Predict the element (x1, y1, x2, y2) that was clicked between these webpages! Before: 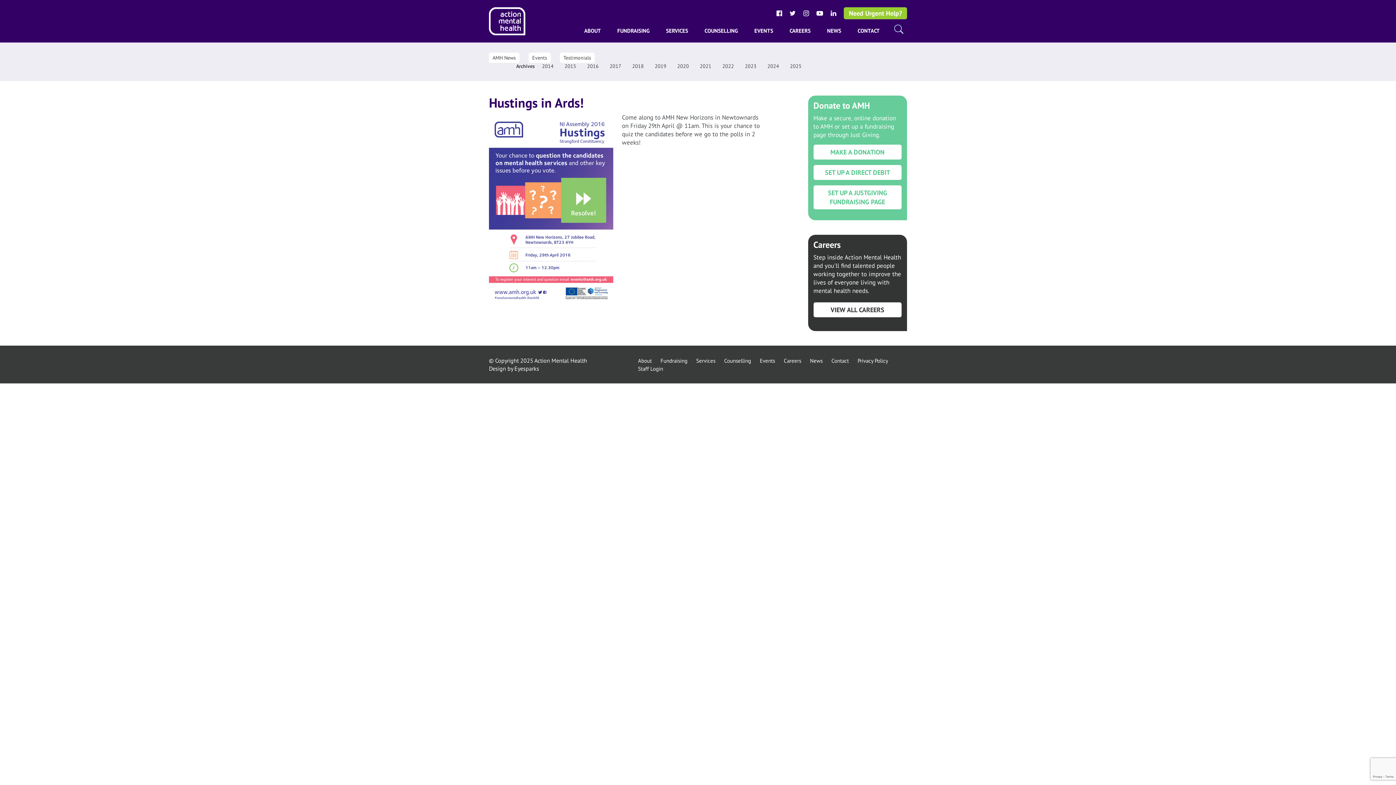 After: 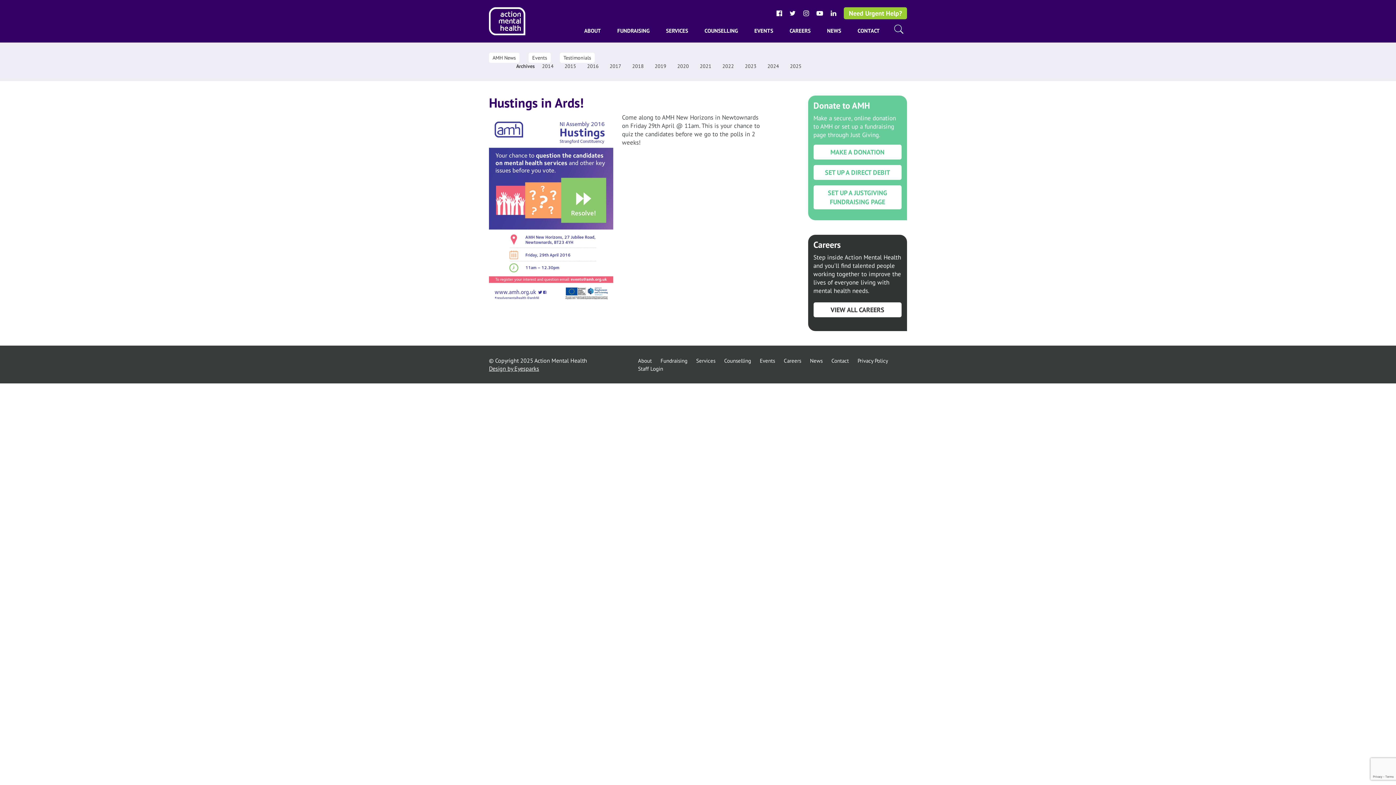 Action: bbox: (489, 365, 539, 372) label: Design by Eyesparks